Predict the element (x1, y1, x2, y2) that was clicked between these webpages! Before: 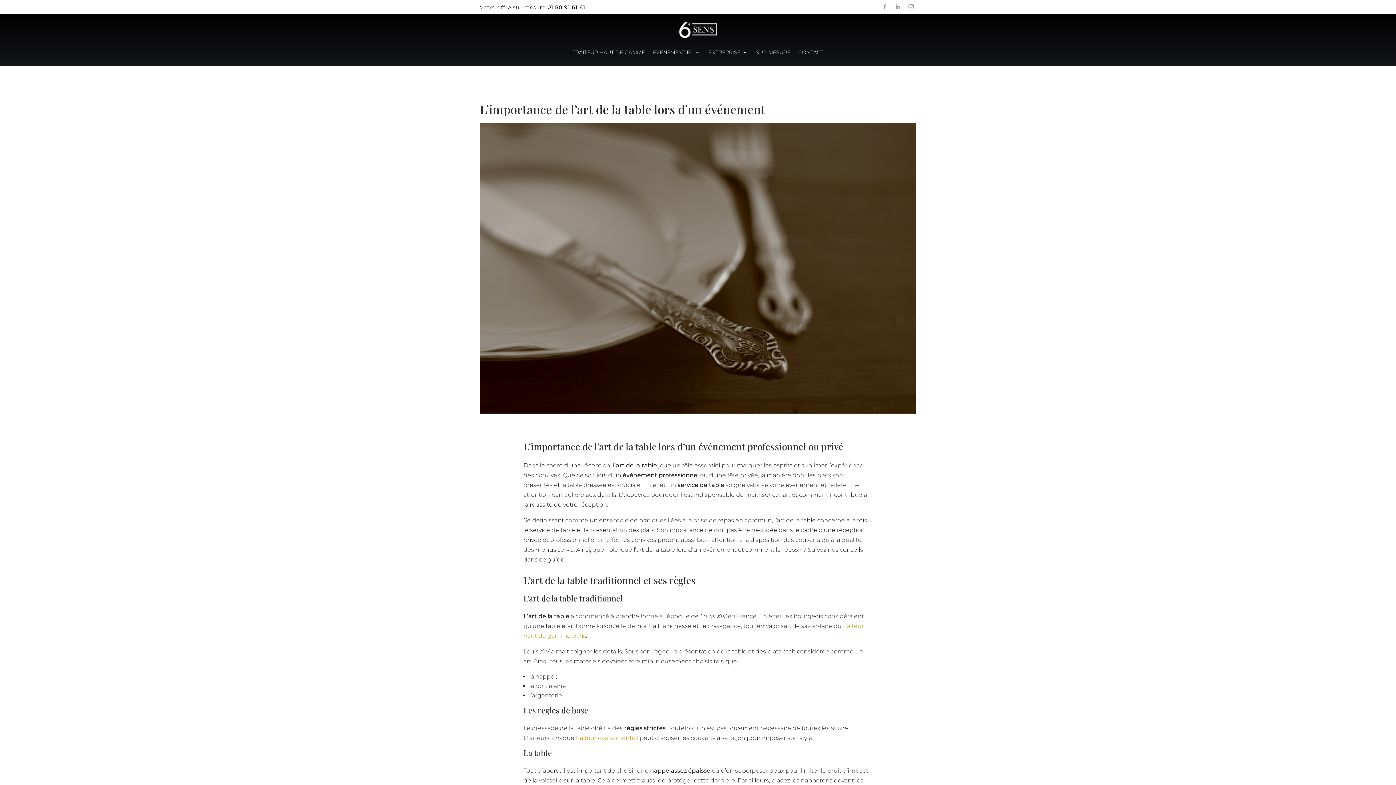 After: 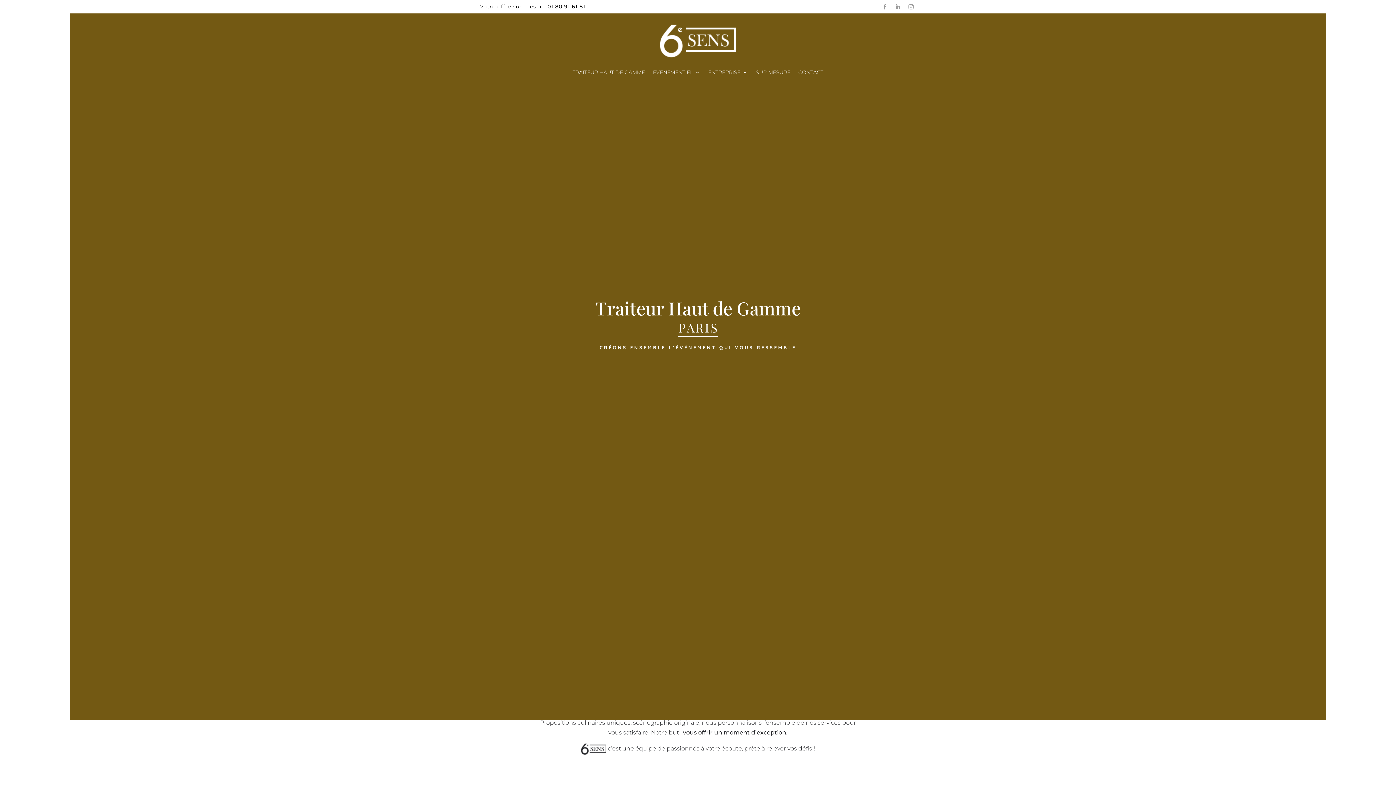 Action: bbox: (572, 38, 645, 66) label: TRAITEUR HAUT DE GAMME